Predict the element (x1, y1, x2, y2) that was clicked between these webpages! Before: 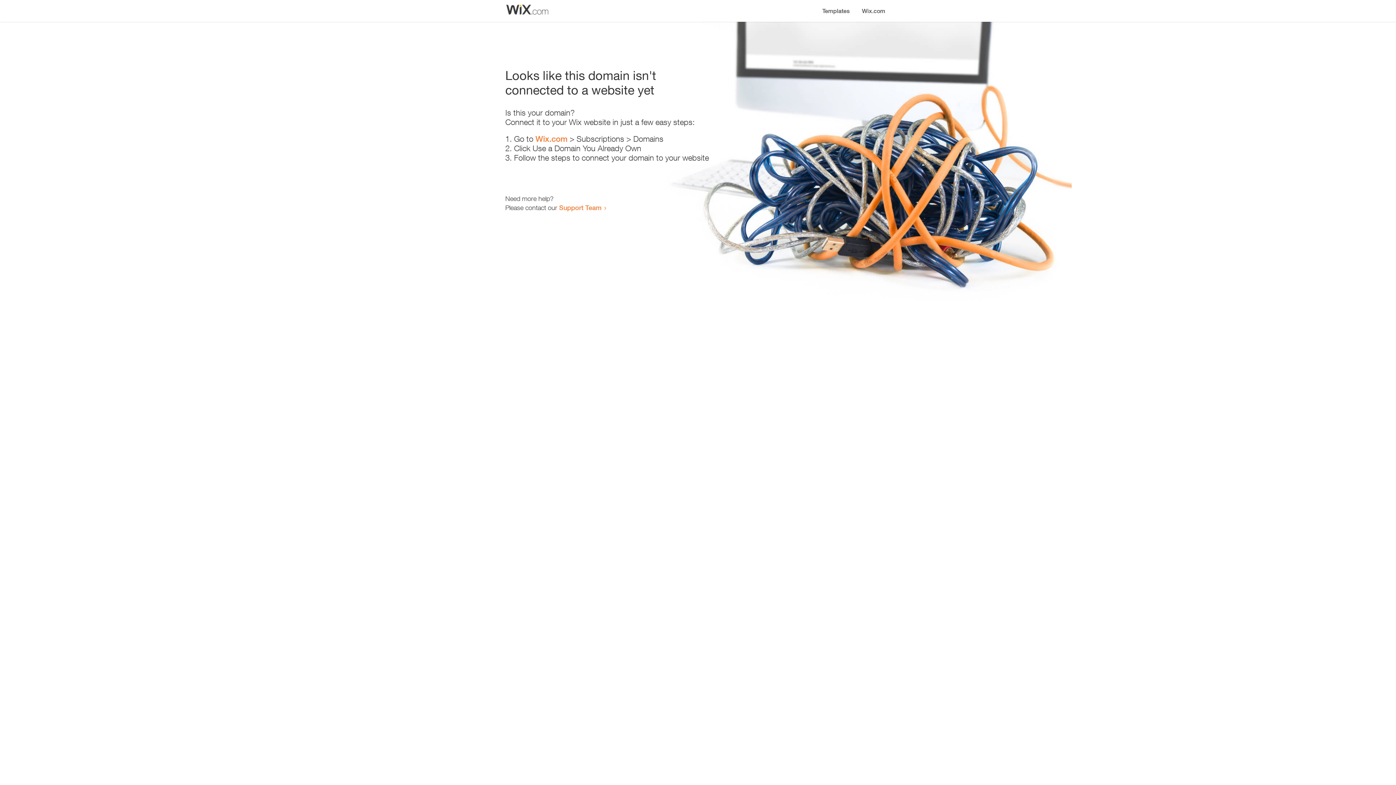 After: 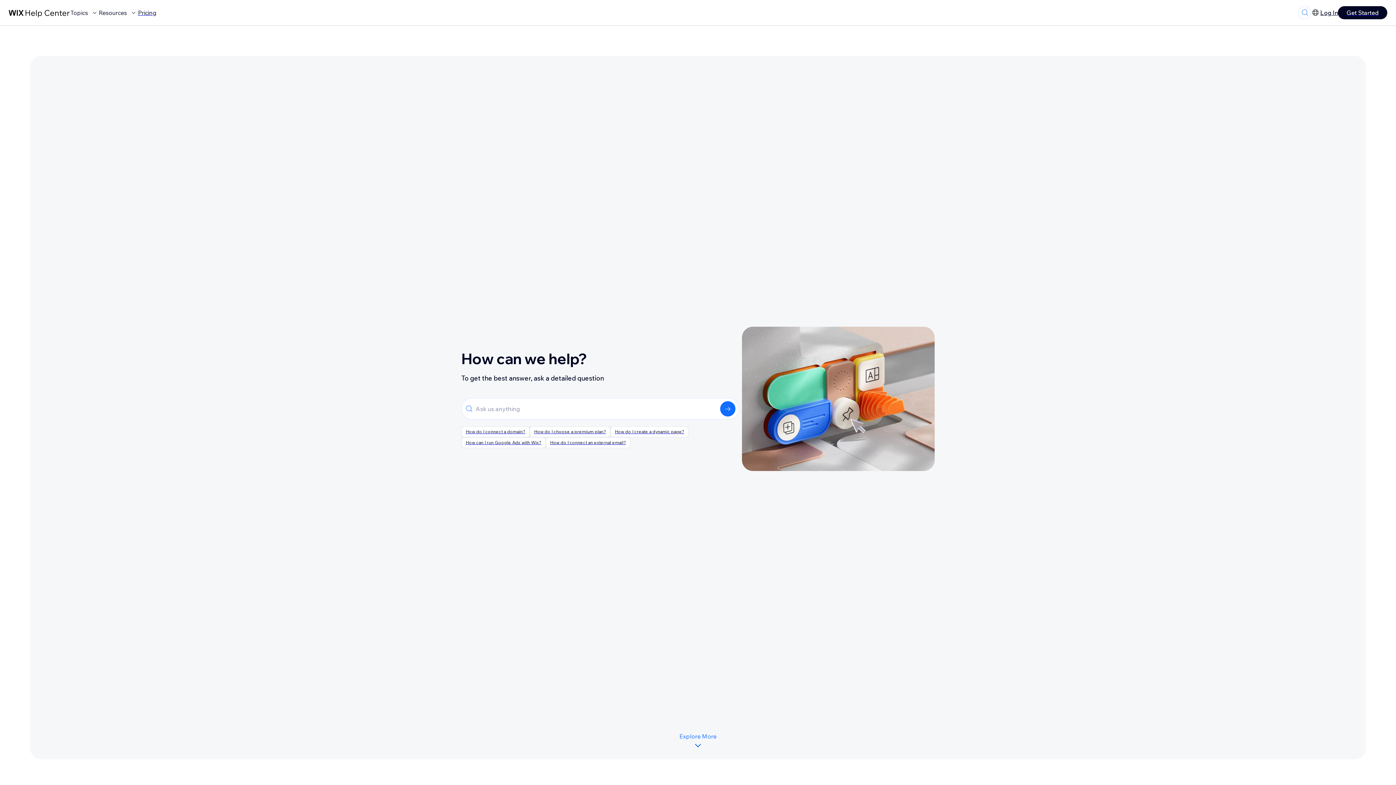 Action: label: Support Team bbox: (559, 203, 601, 211)